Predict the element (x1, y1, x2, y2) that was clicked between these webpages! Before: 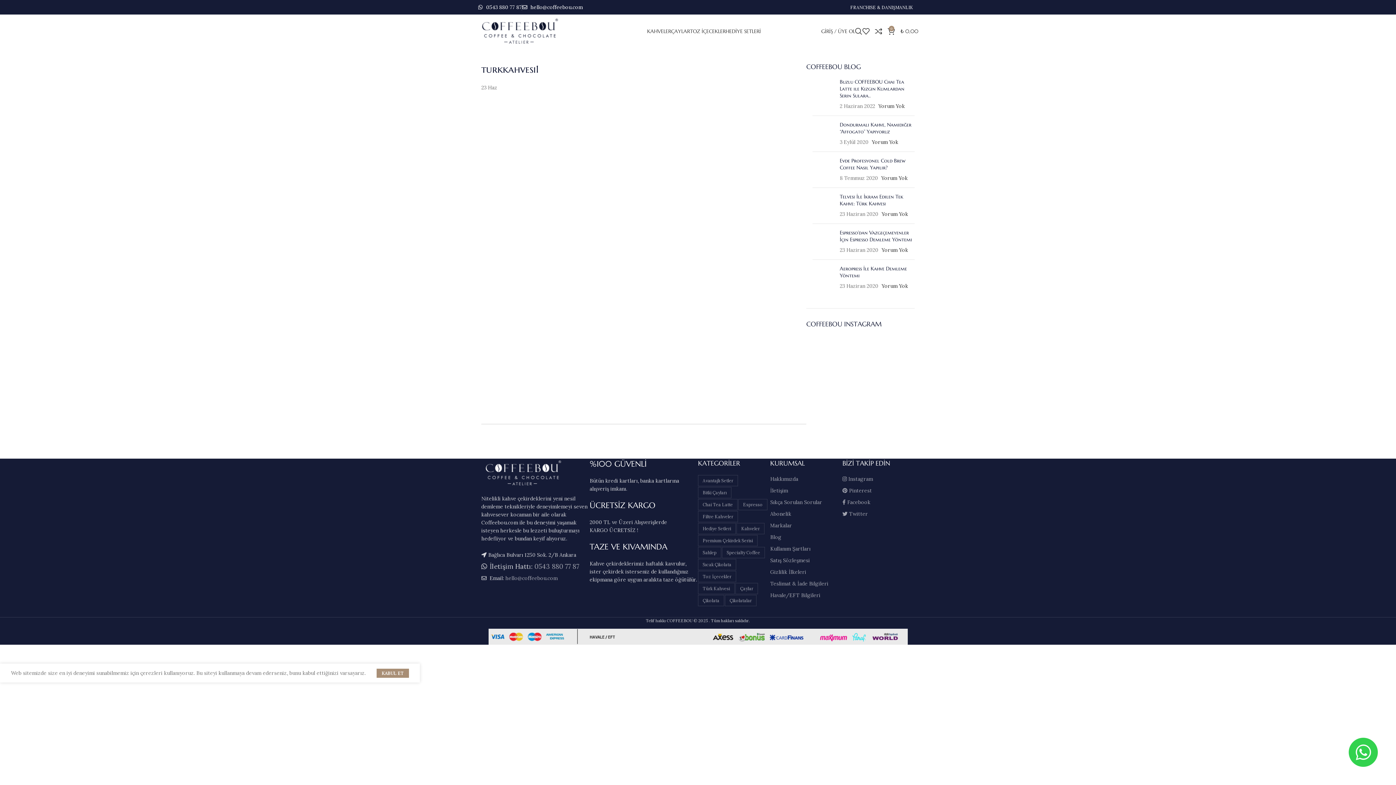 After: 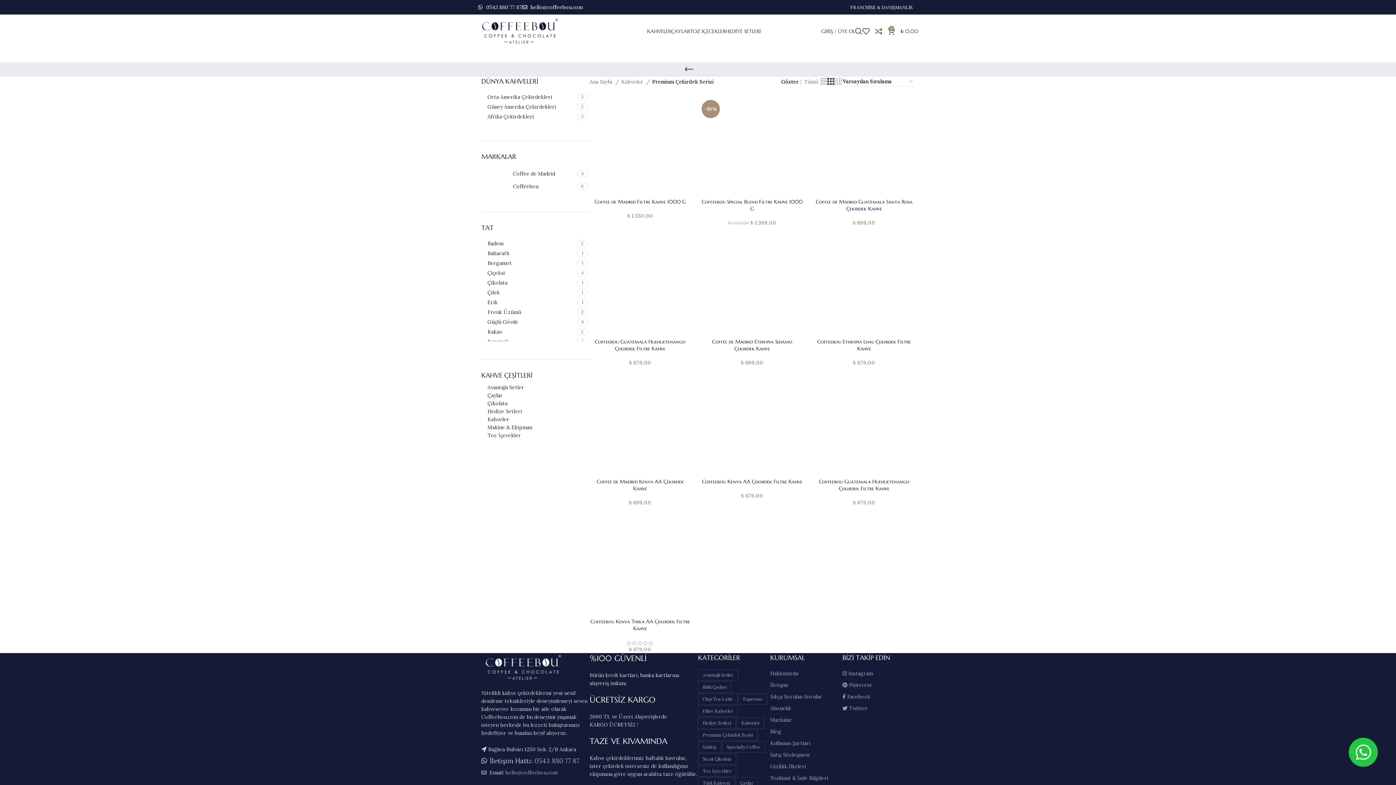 Action: label: Premium Çekirdek Serisi (10 öge) bbox: (698, 535, 757, 546)